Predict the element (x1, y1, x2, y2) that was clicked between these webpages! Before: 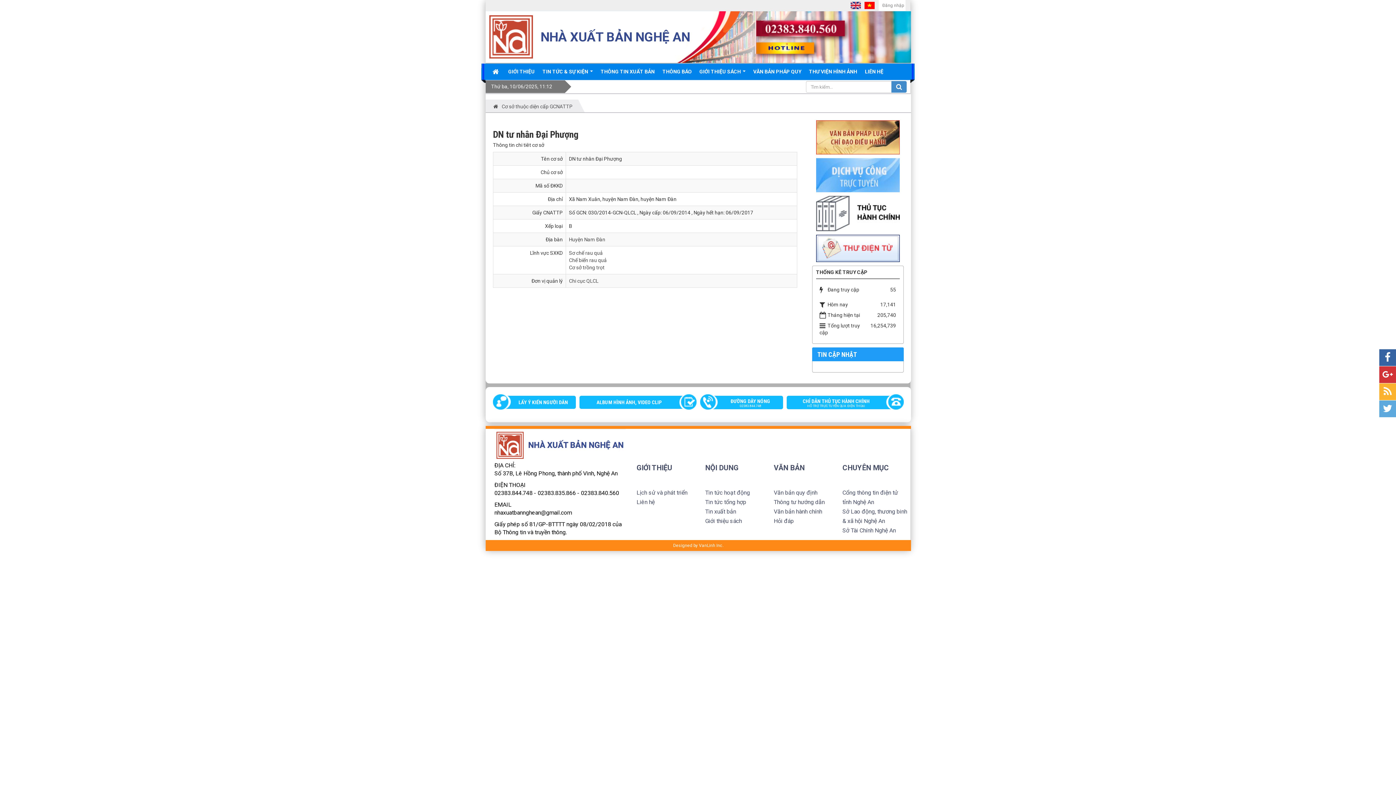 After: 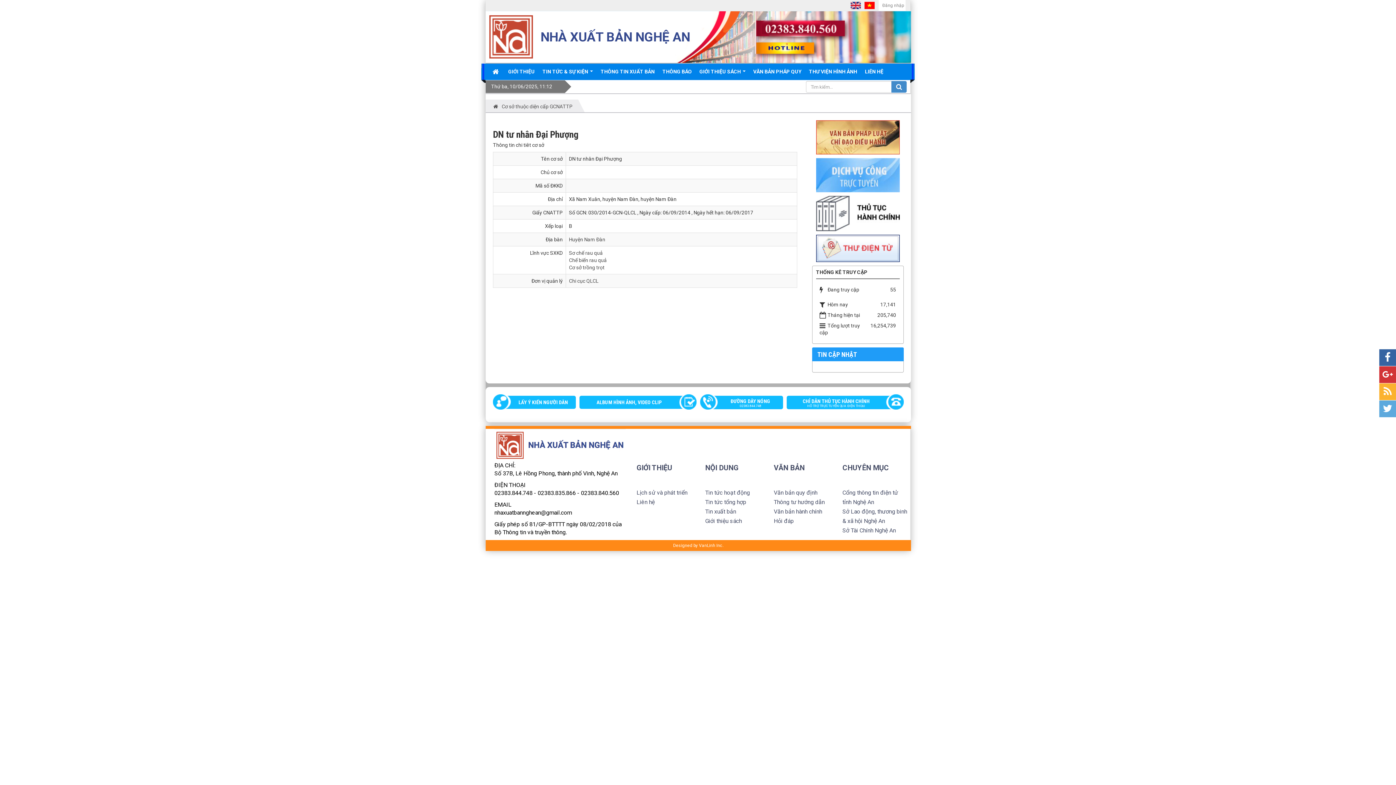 Action: bbox: (816, 210, 899, 216)